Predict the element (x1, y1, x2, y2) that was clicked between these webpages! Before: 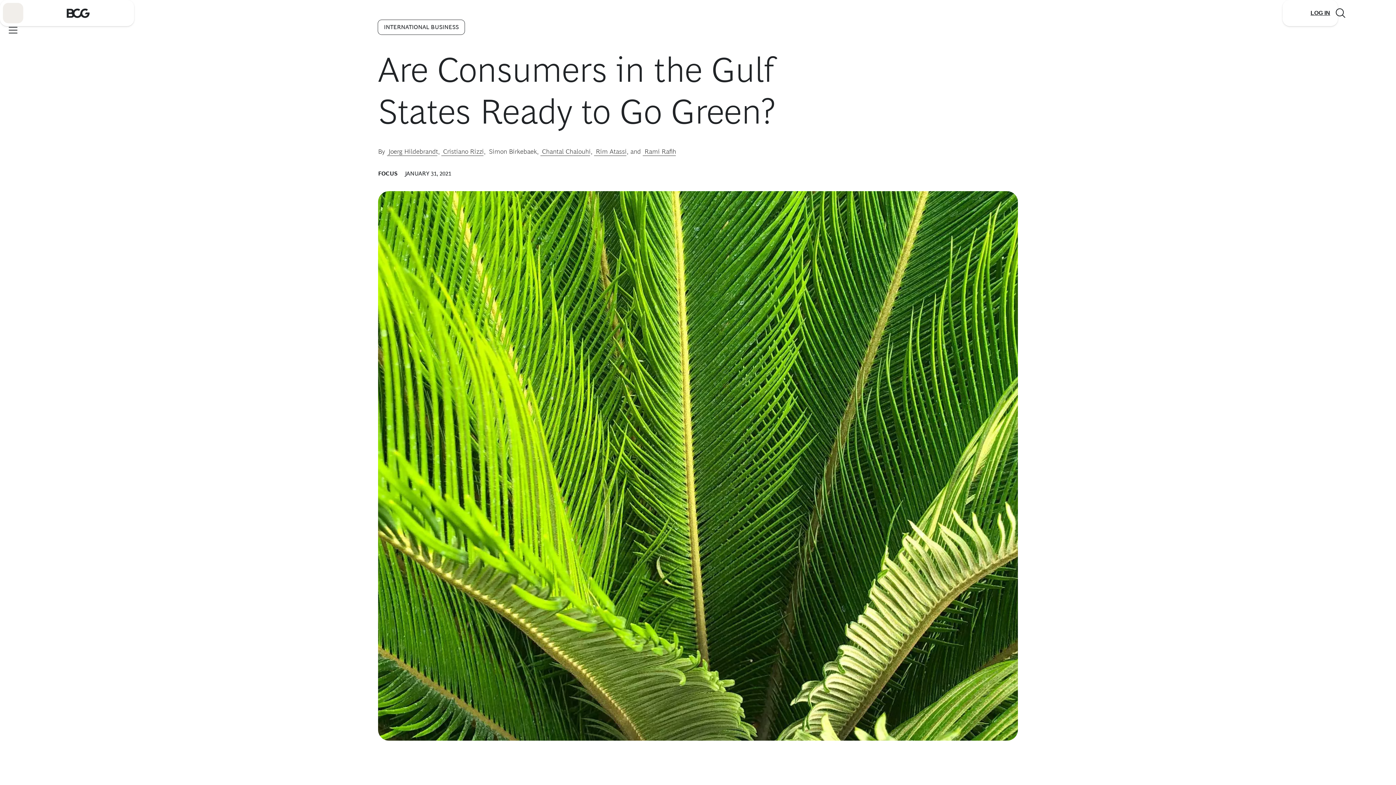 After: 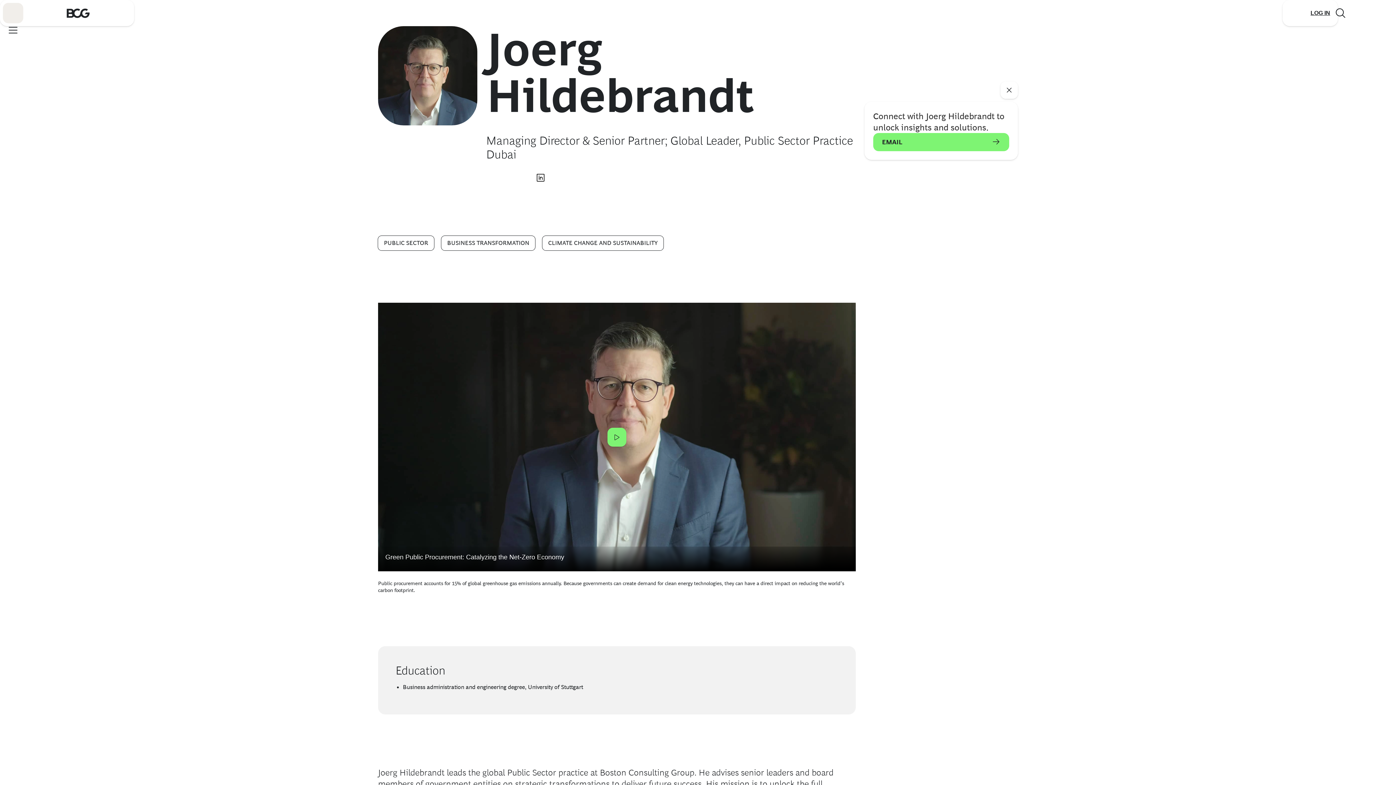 Action: label:  Joerg Hildebrandt bbox: (386, 148, 438, 156)